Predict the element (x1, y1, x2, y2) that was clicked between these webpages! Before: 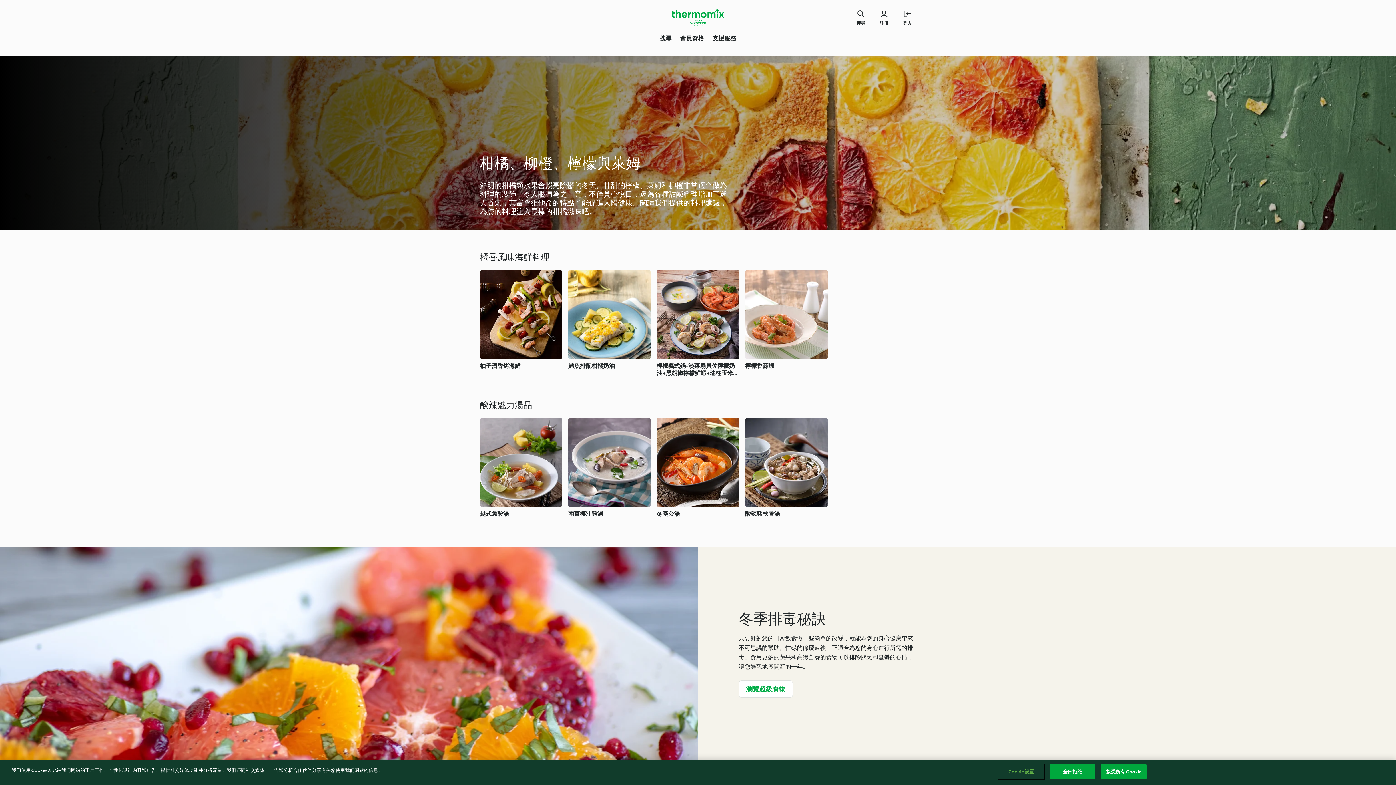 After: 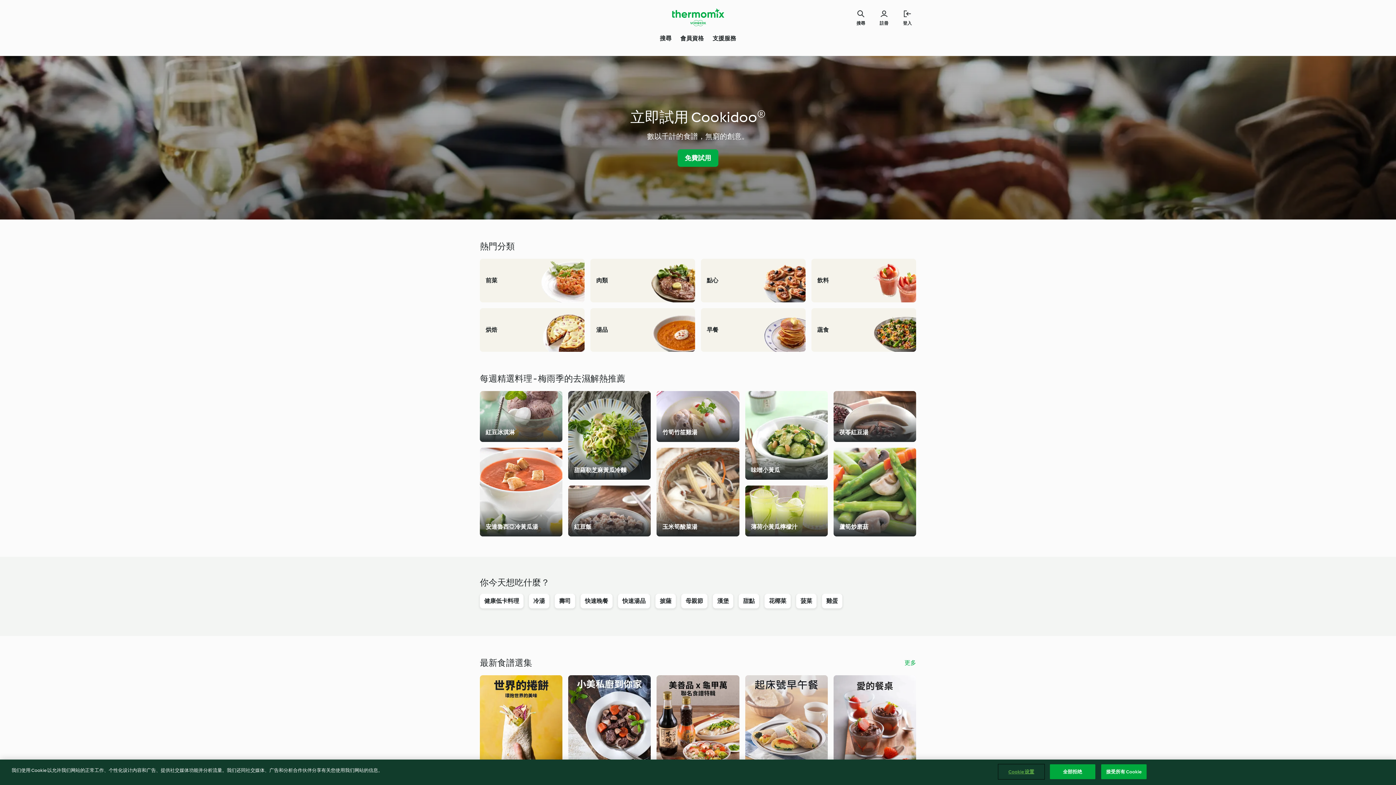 Action: bbox: (672, 8, 724, 26) label: Link to the home page